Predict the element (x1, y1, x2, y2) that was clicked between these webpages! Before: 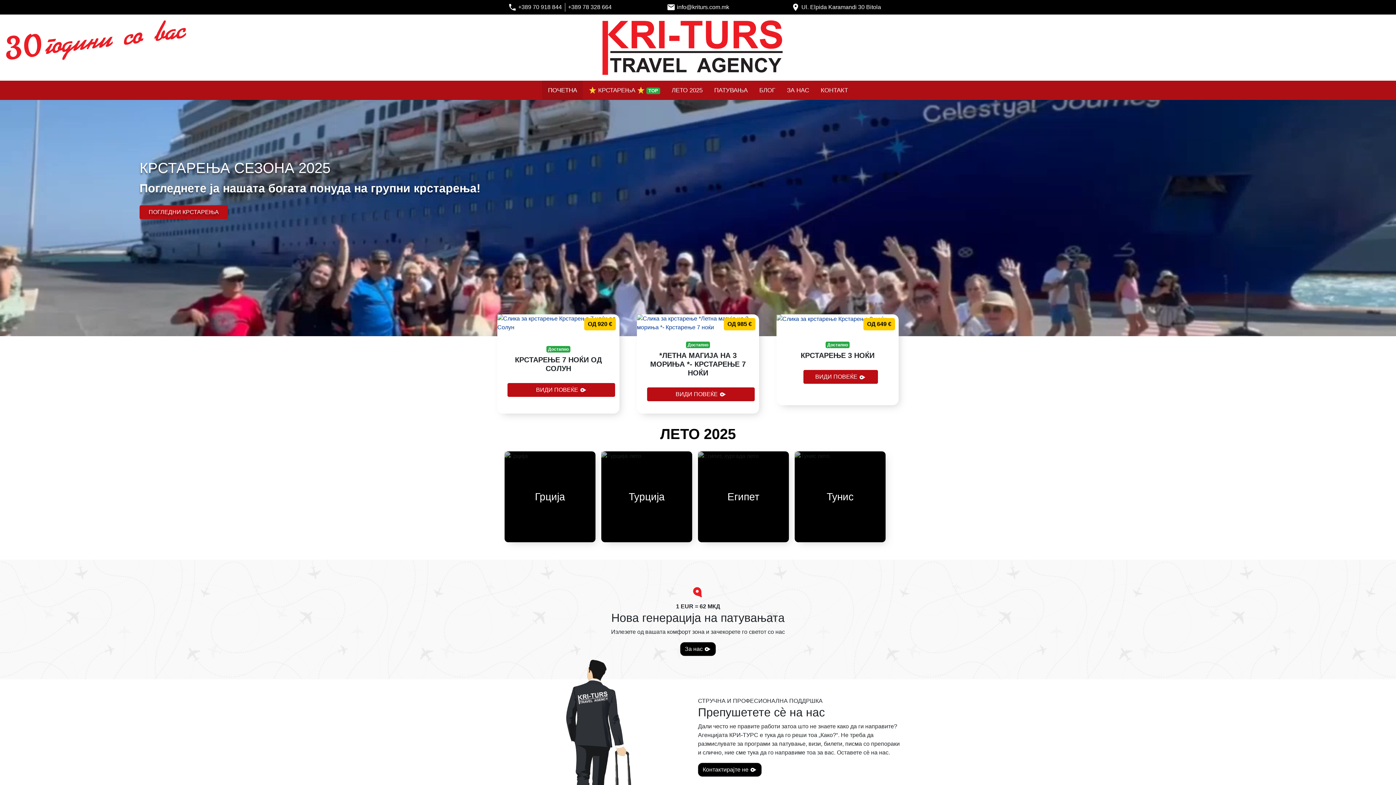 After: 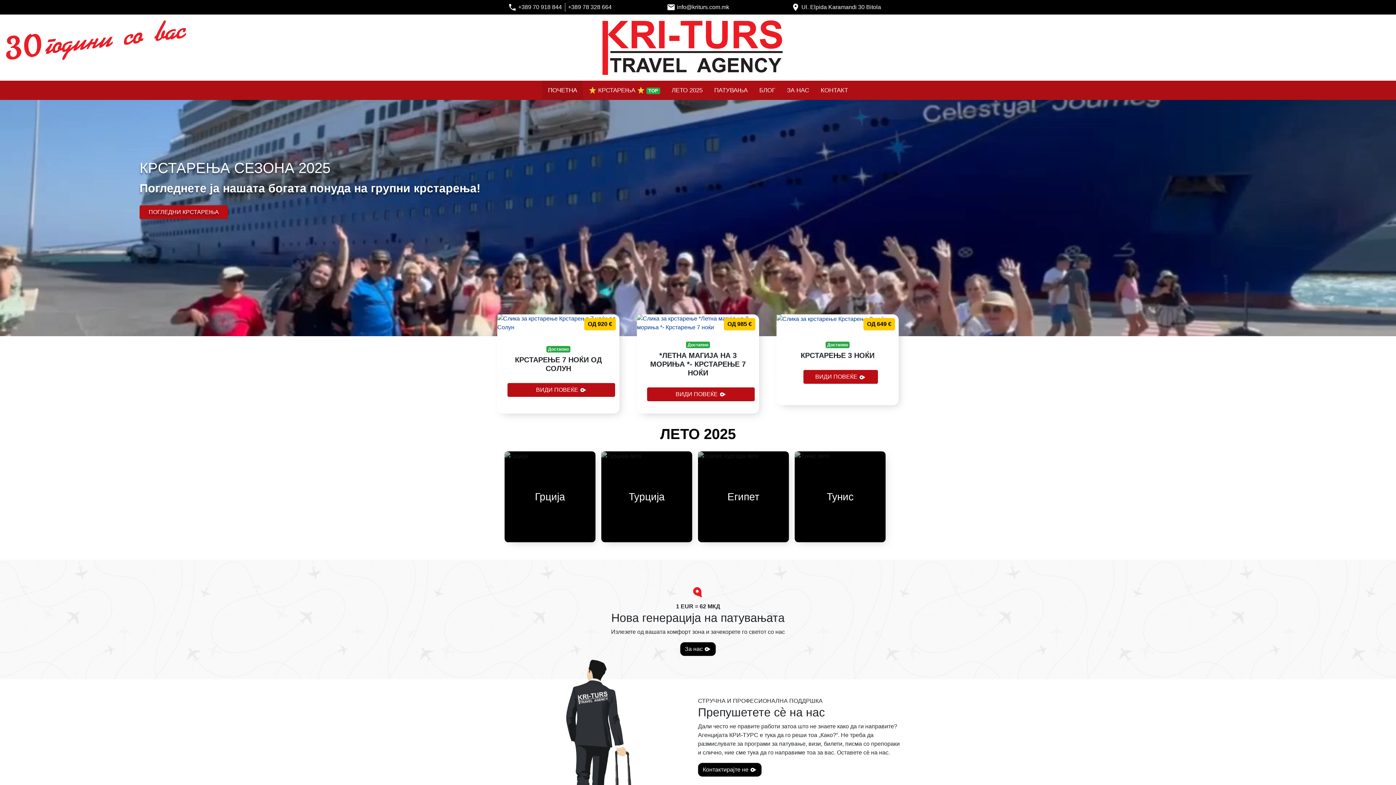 Action: bbox: (602, 44, 782, 50)